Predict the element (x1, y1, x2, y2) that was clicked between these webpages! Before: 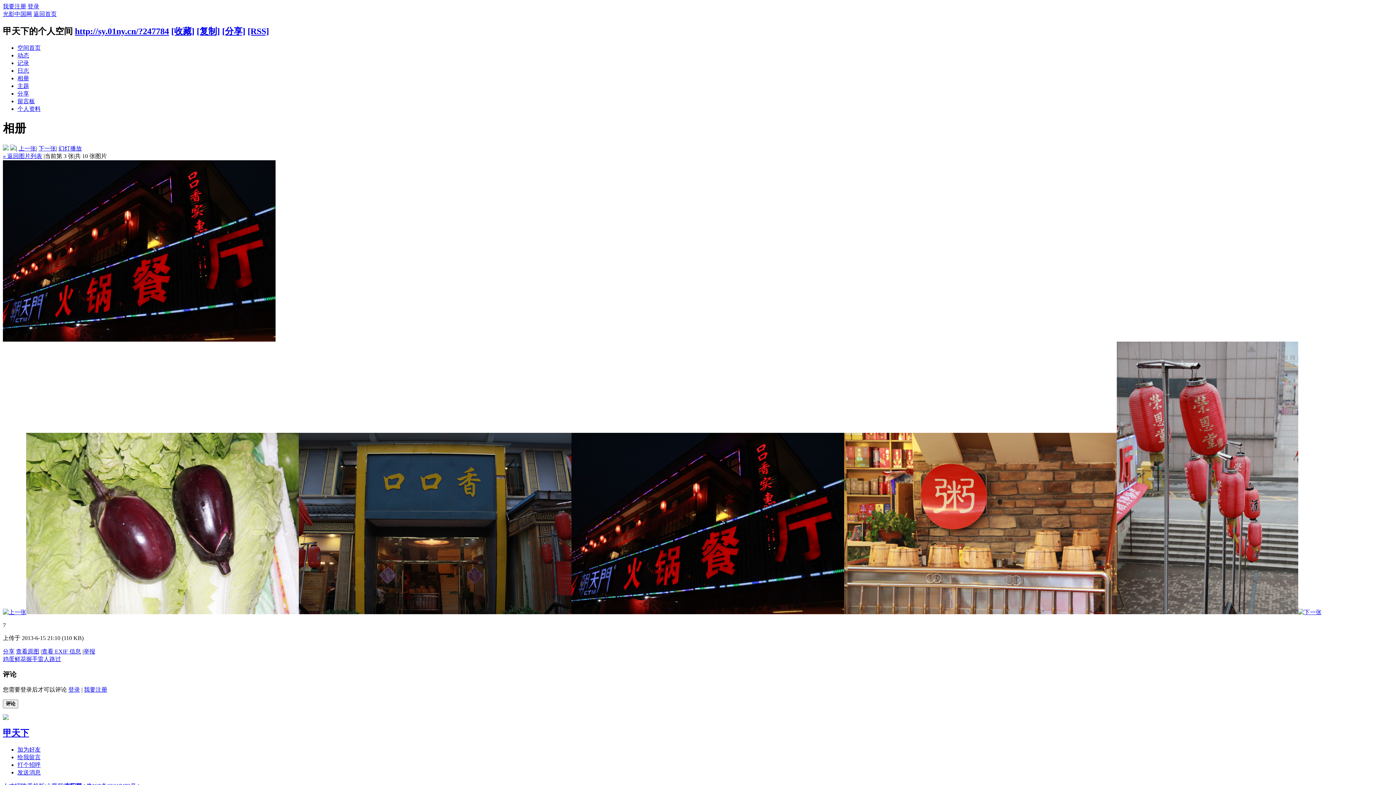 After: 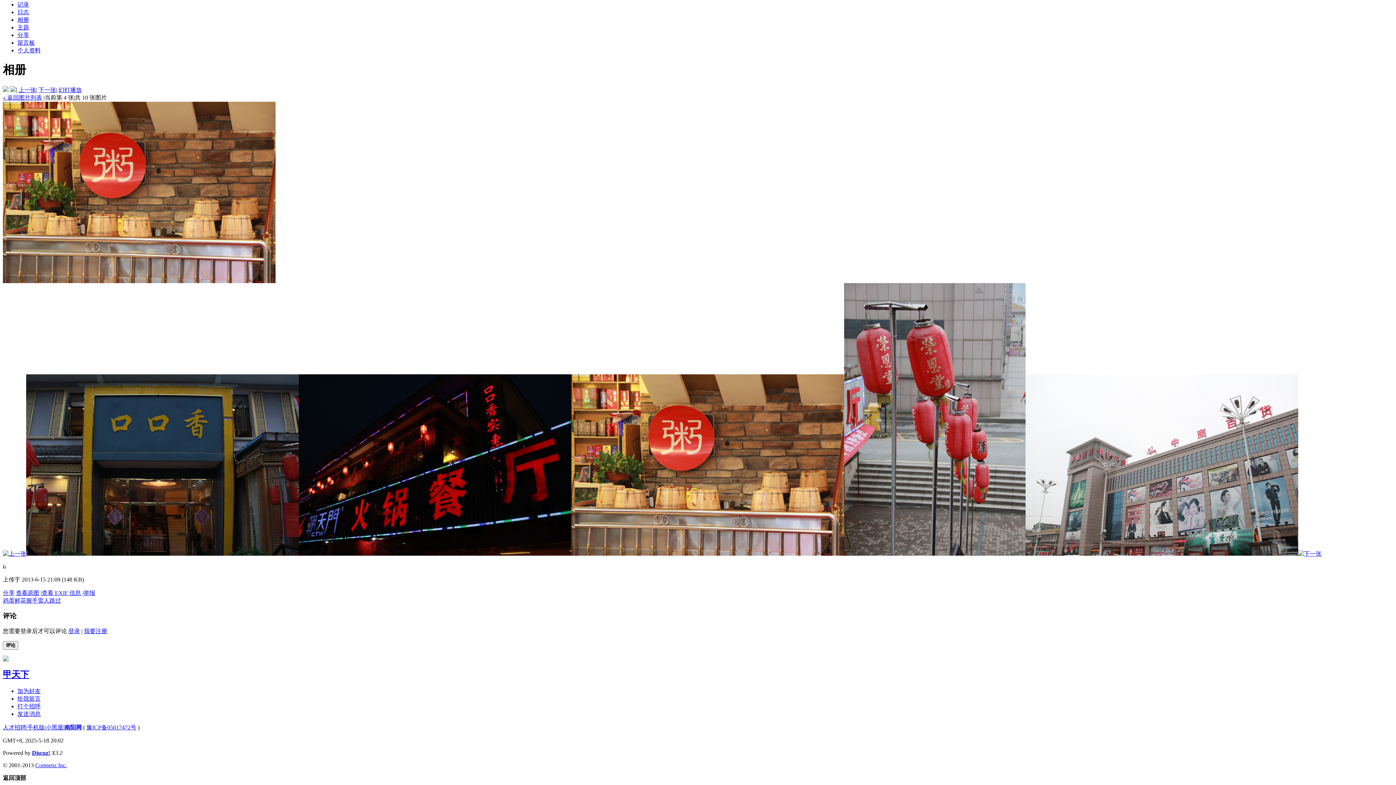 Action: bbox: (38, 145, 56, 151) label: 下一张